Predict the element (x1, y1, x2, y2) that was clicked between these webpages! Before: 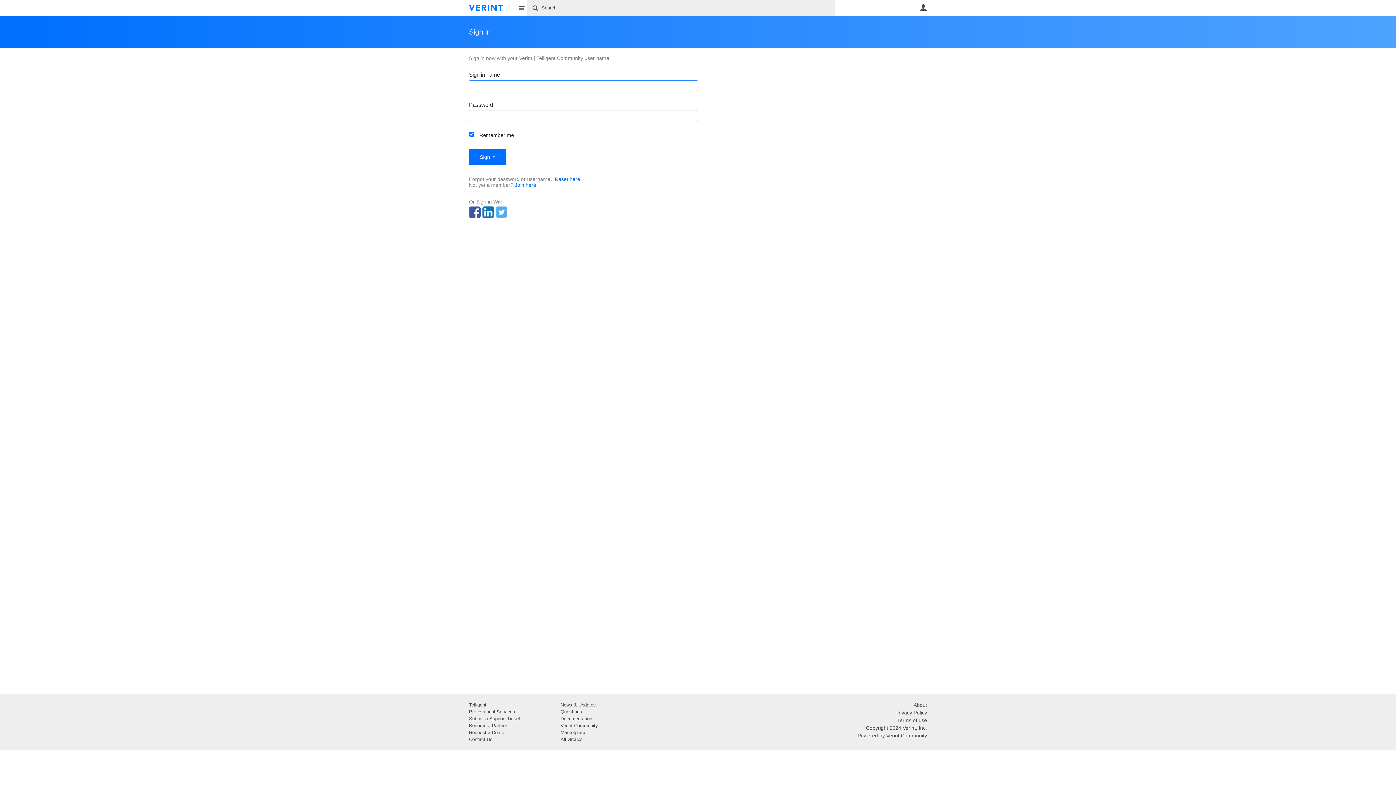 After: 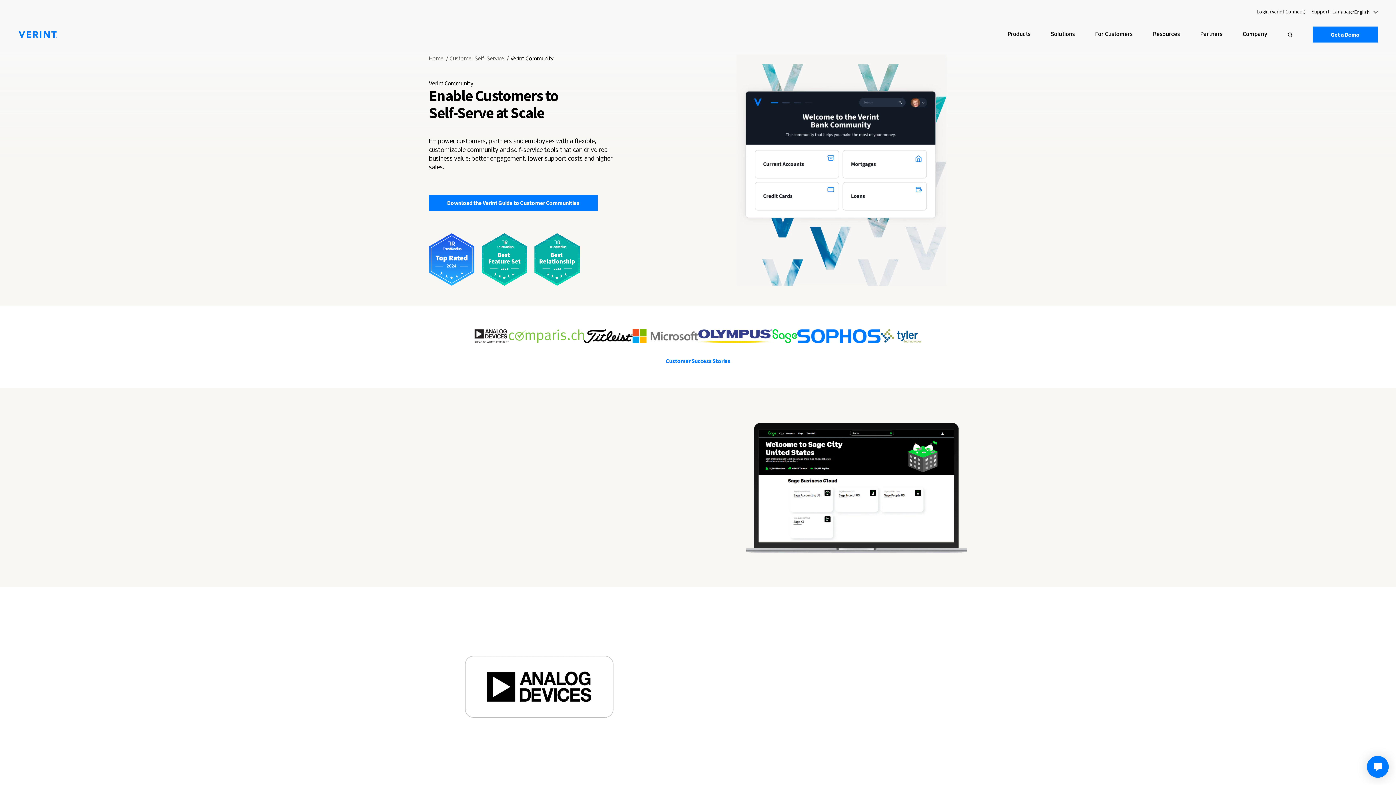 Action: bbox: (857, 733, 927, 738) label: Powered by Verint Community